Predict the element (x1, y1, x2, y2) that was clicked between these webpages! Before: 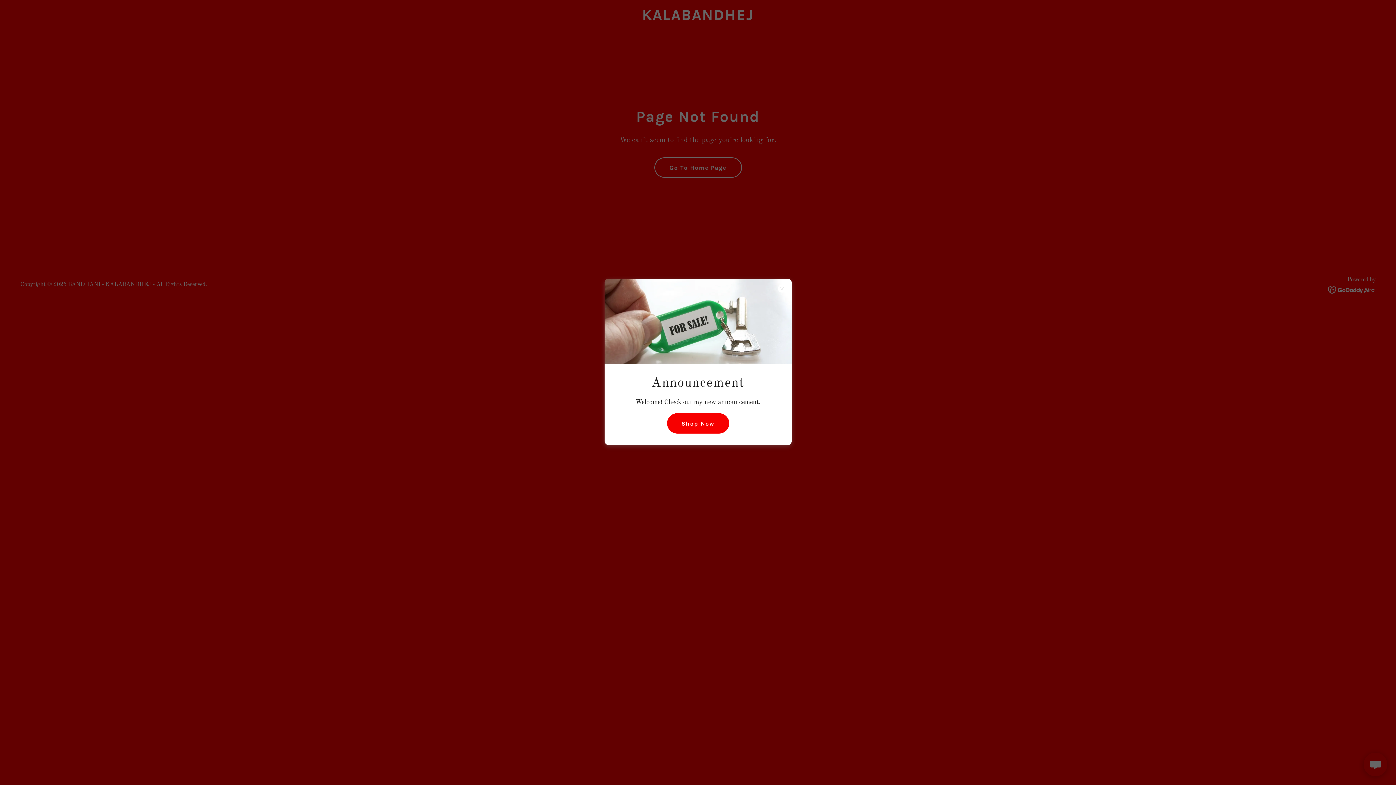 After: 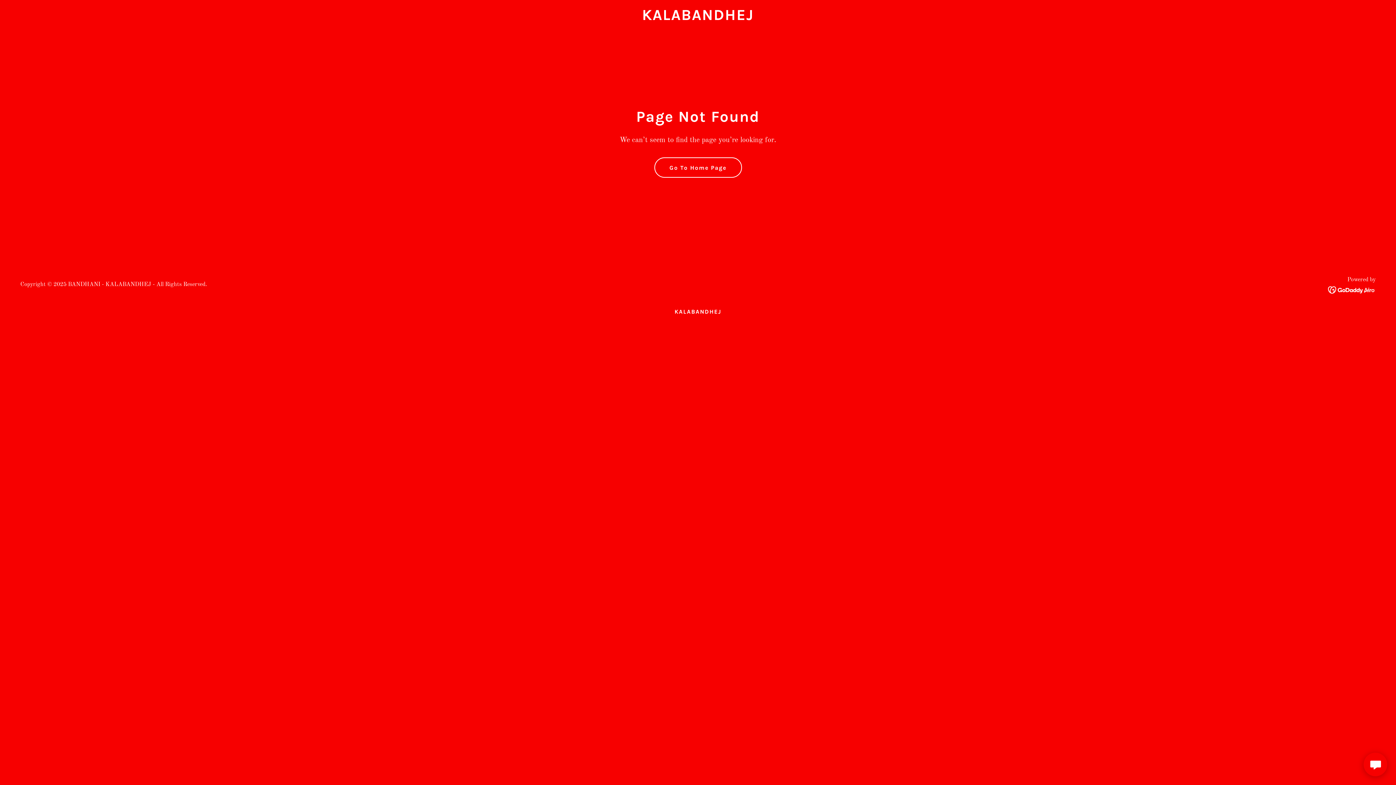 Action: label: Shop Now bbox: (667, 413, 729, 433)